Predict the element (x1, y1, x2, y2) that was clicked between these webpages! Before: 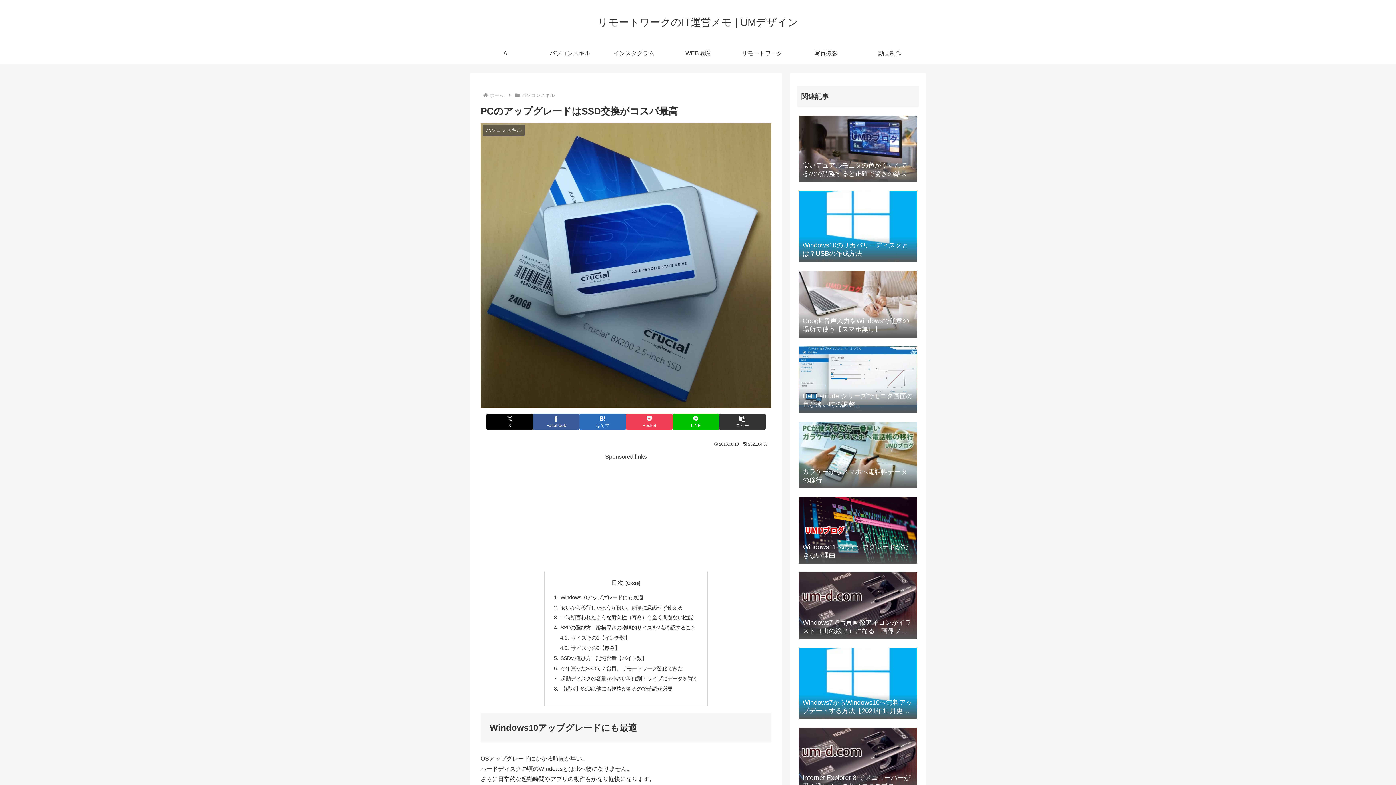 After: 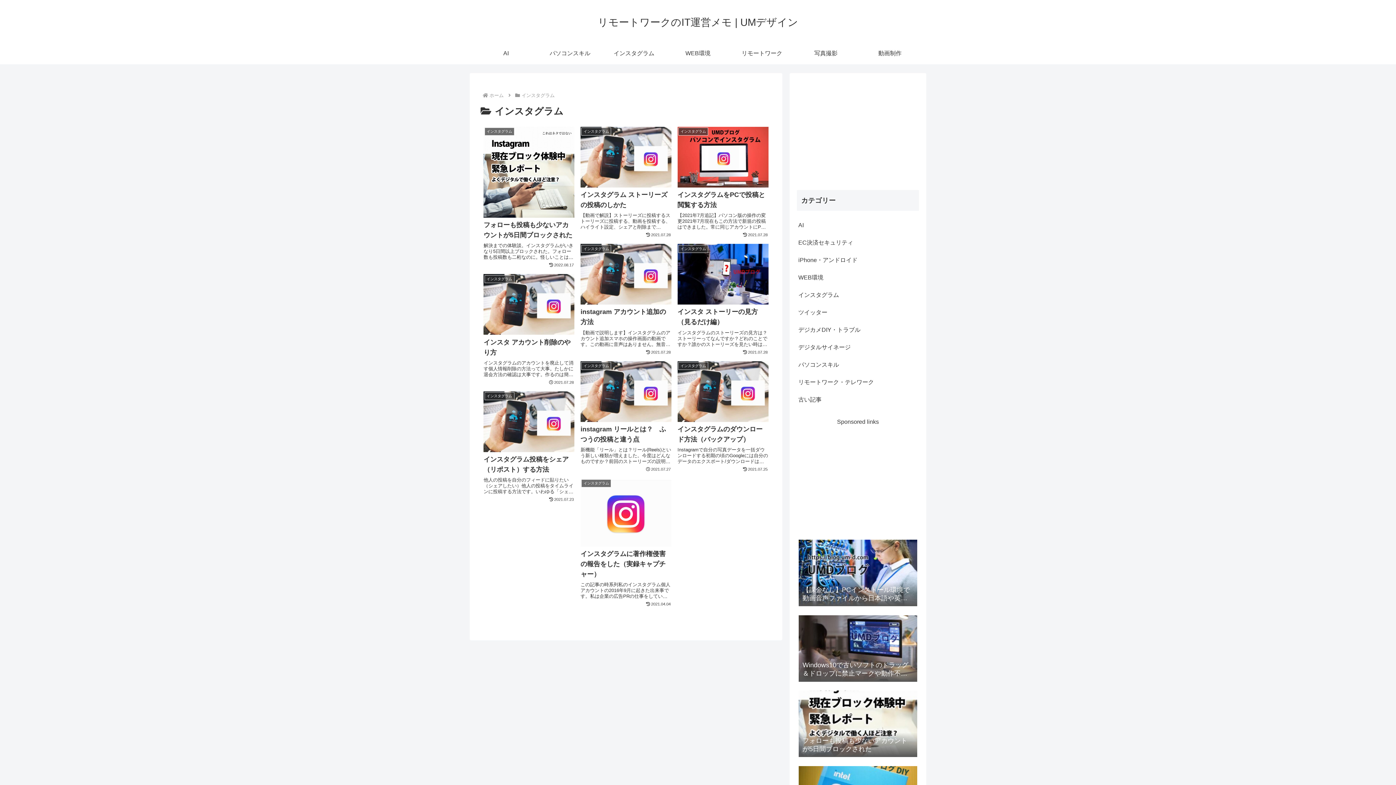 Action: label: インスタグラム bbox: (602, 42, 666, 64)